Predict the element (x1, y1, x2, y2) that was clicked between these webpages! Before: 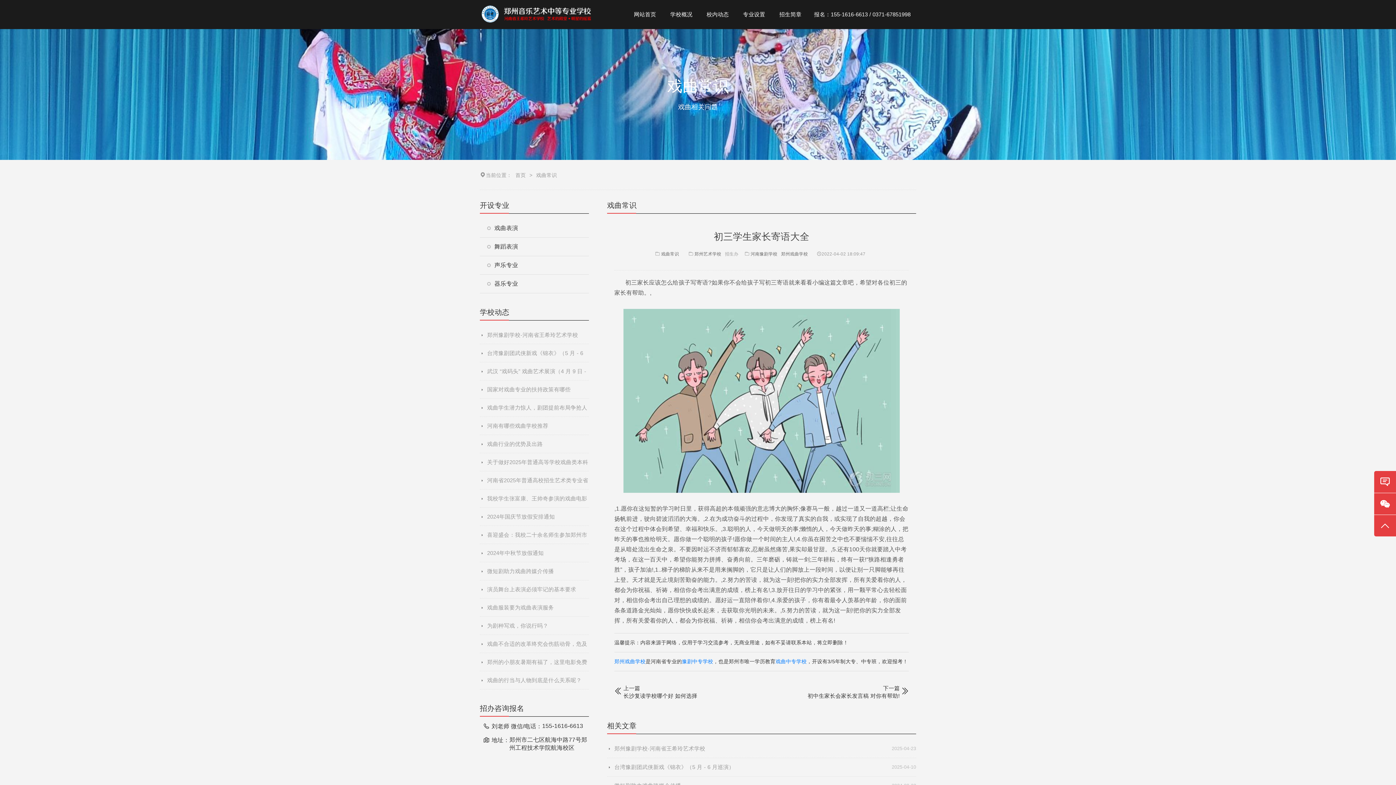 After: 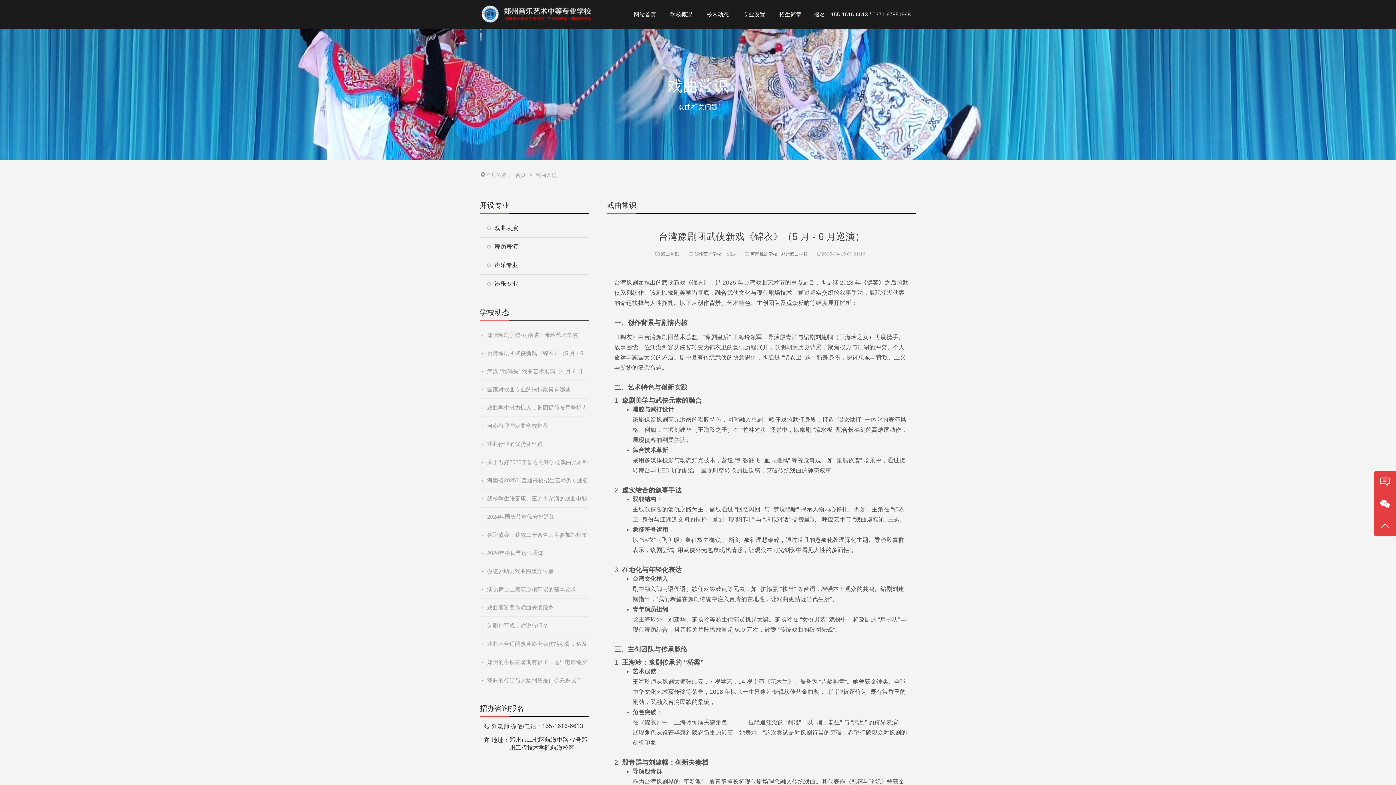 Action: bbox: (607, 758, 916, 776) label: 台湾豫剧团武侠新戏《锦衣》（5 月 - 6 月巡演）
2025-04-10